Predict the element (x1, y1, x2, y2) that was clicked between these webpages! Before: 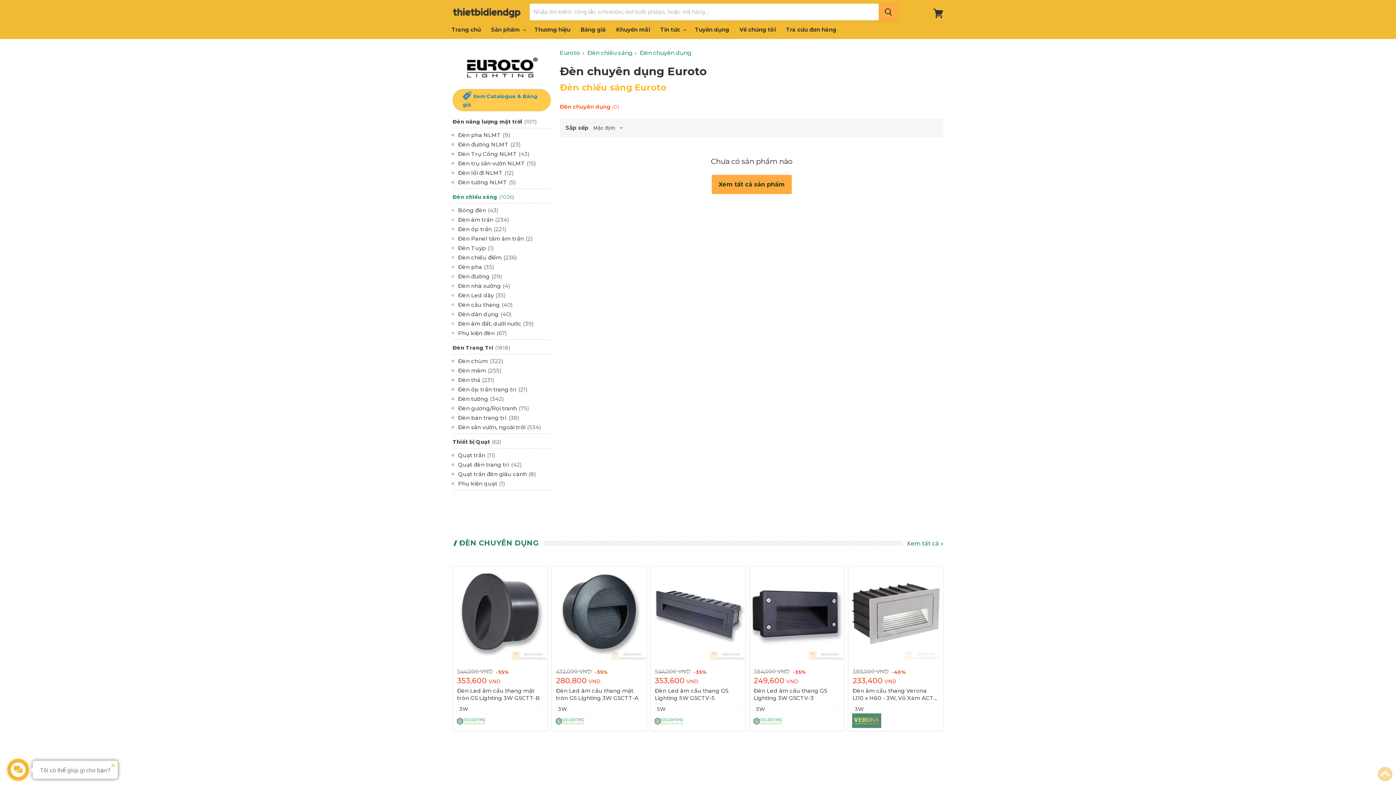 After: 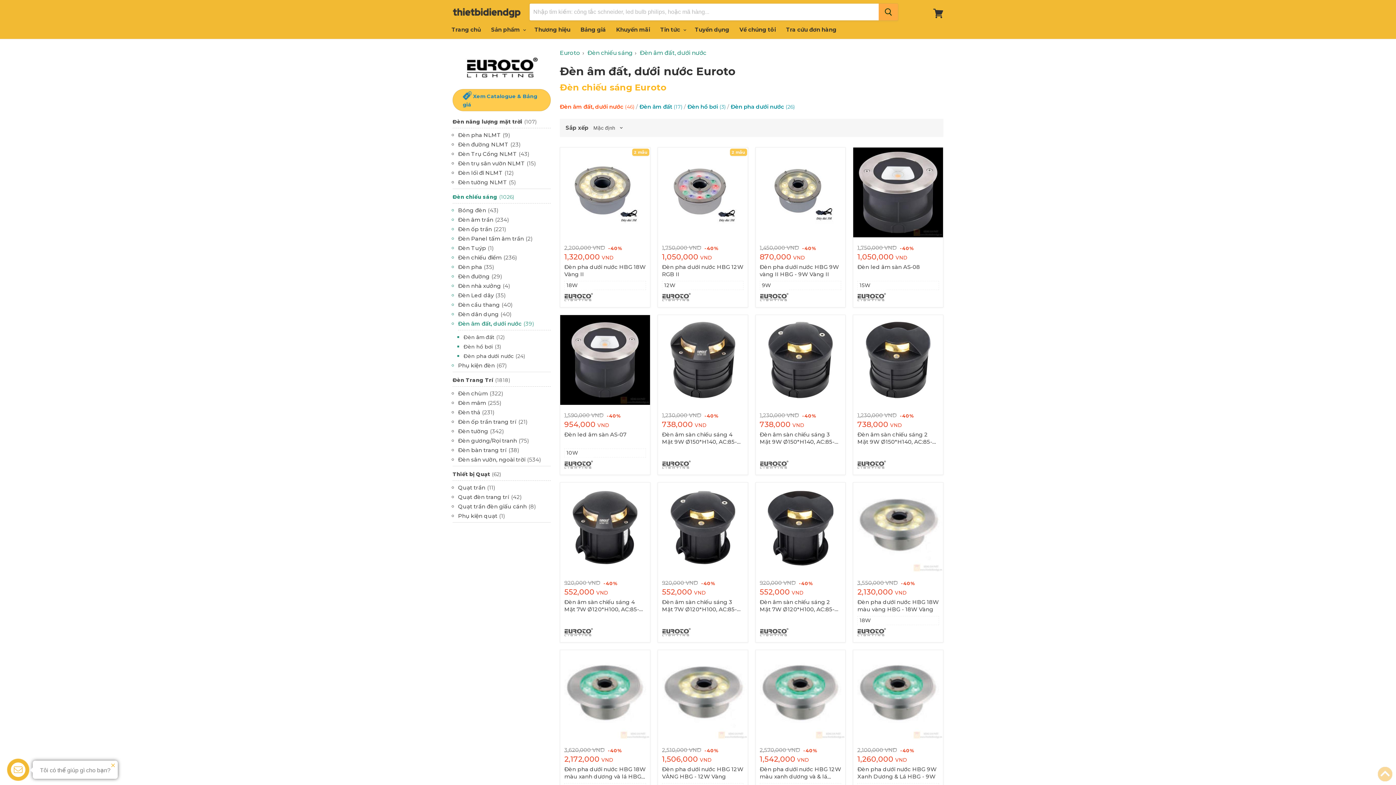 Action: bbox: (458, 319, 550, 328) label: Đèn âm đất, dưới nước
(39)